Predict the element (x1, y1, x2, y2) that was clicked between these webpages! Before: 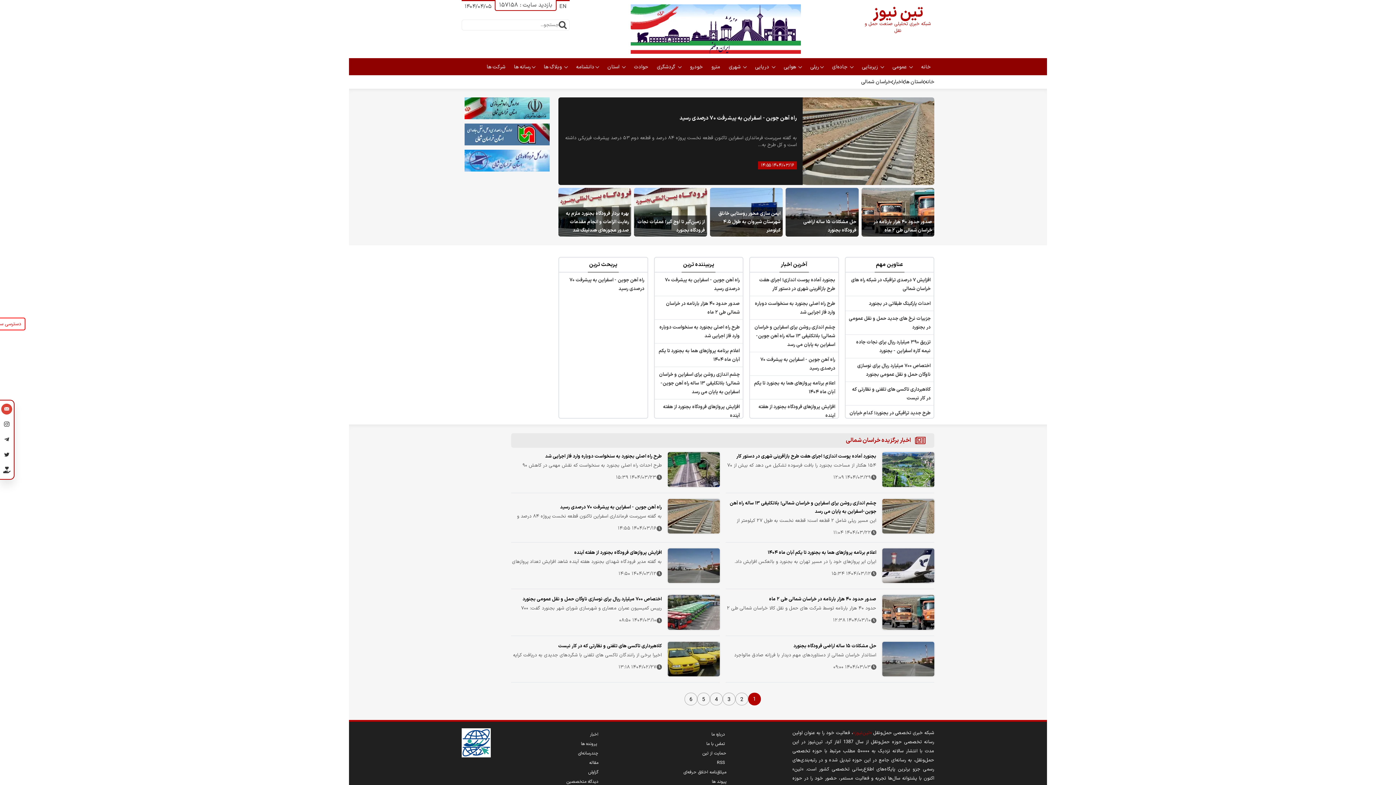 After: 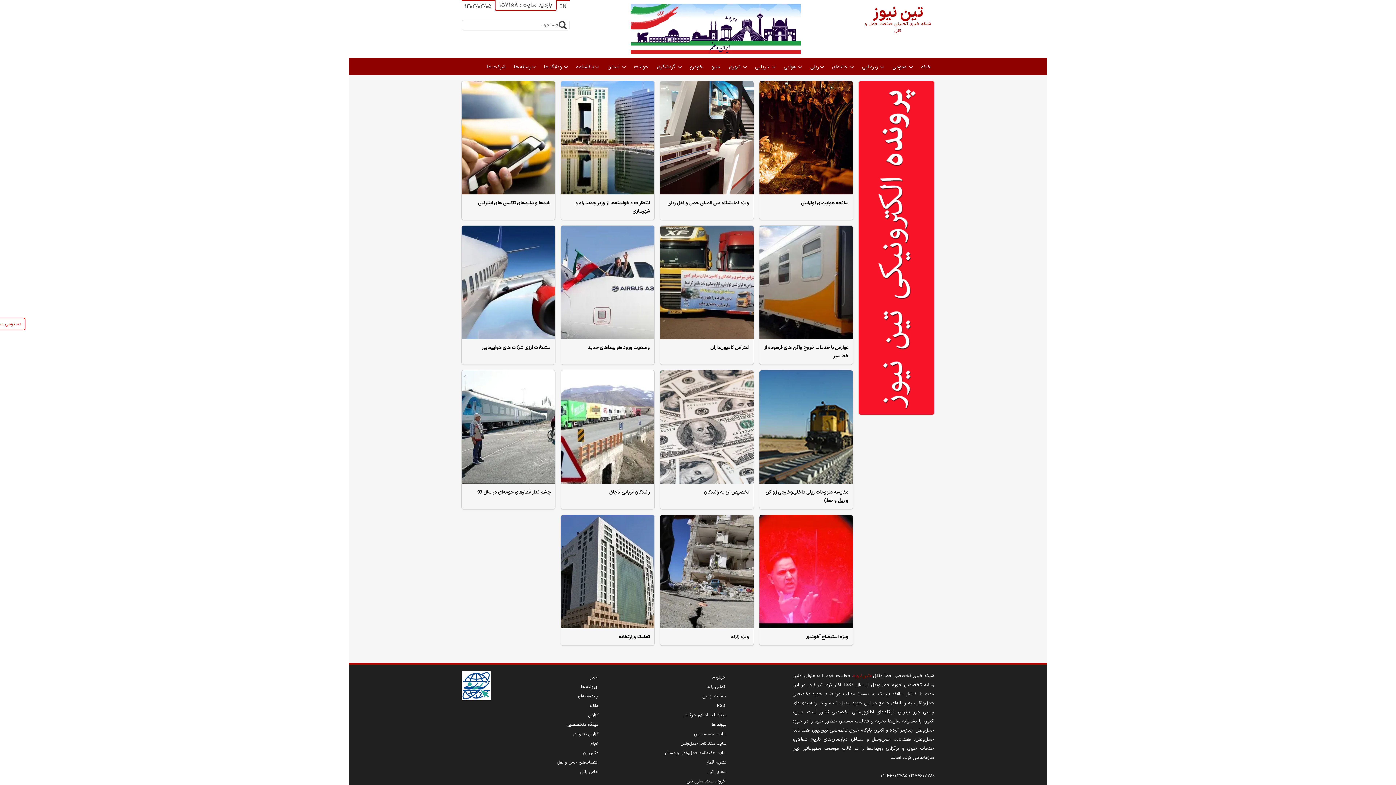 Action: label:  پرونده ها bbox: (581, 741, 598, 747)